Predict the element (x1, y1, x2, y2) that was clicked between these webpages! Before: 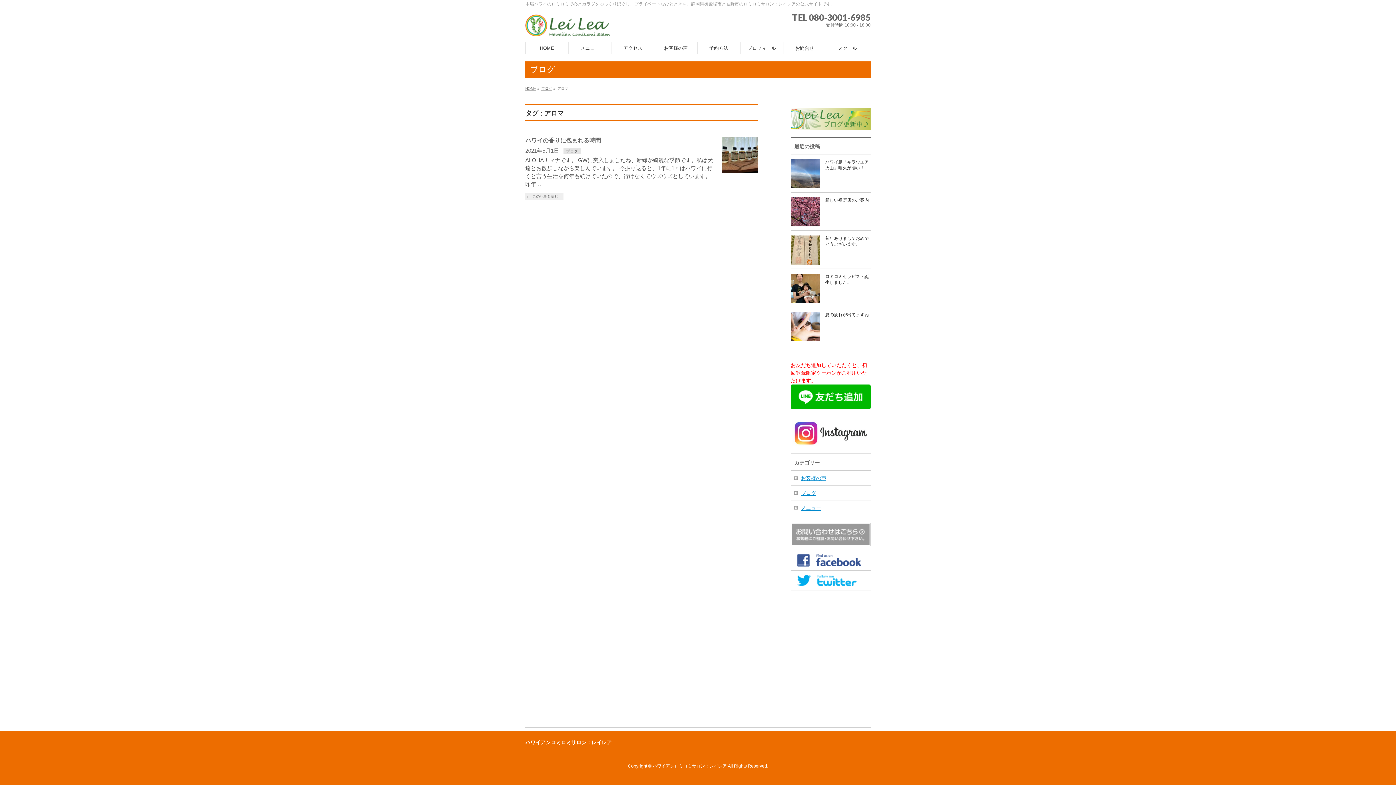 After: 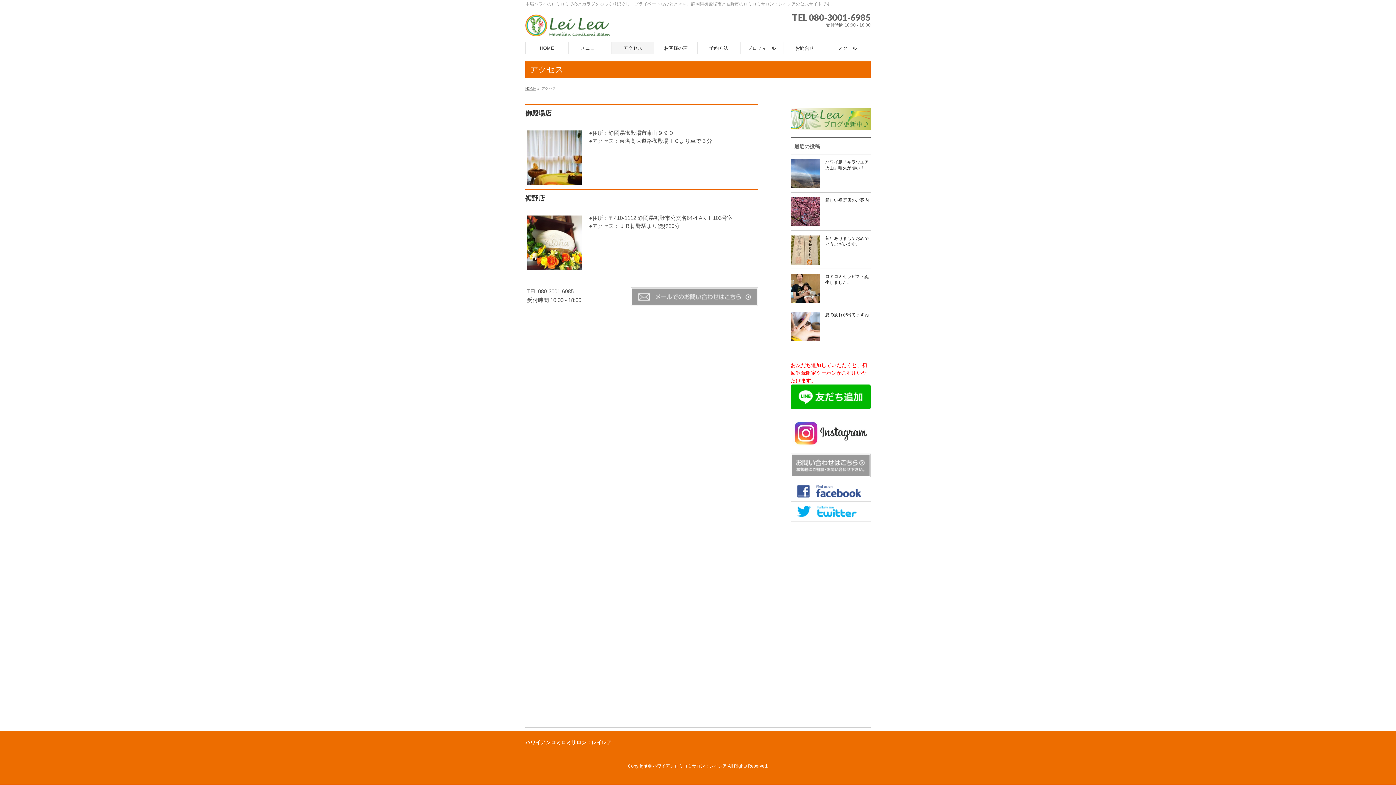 Action: bbox: (611, 41, 654, 54) label: アクセス